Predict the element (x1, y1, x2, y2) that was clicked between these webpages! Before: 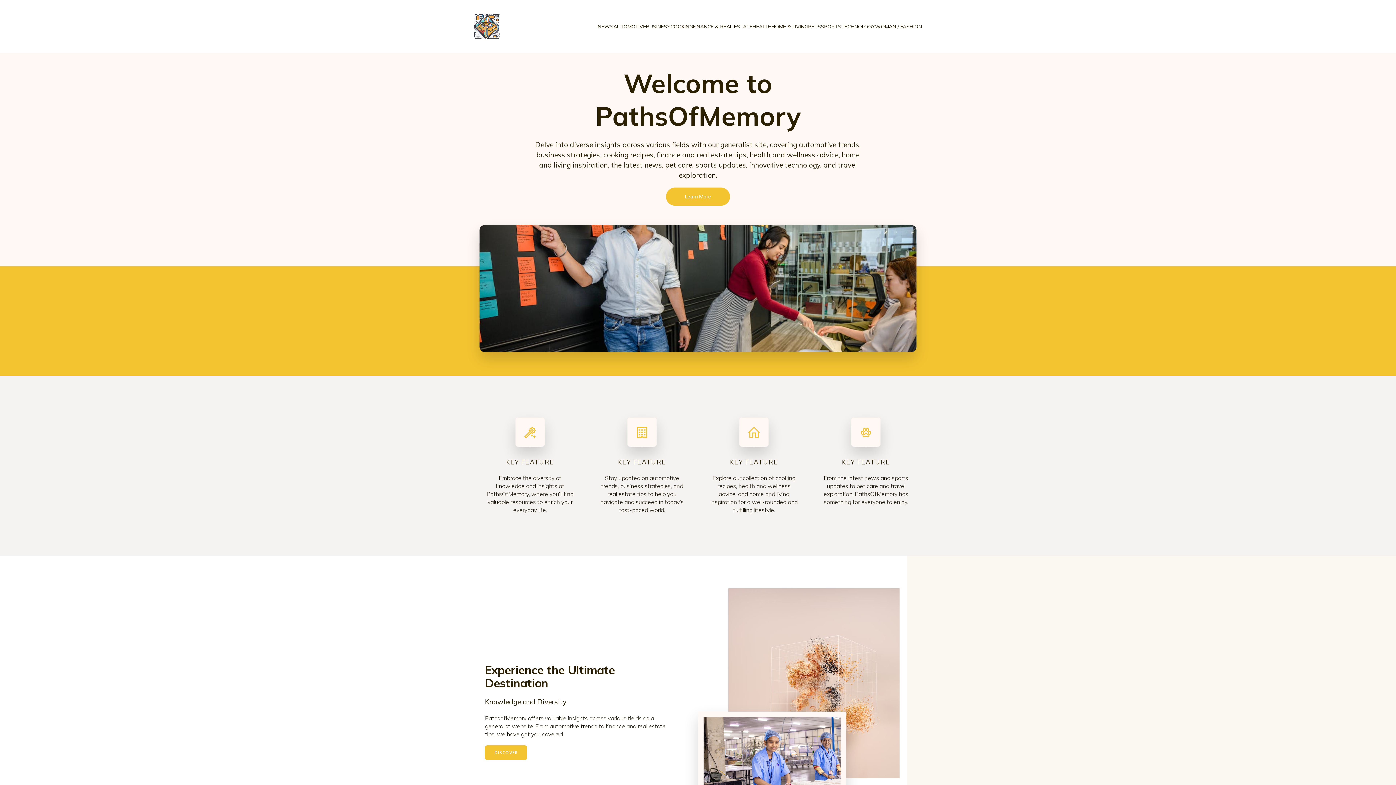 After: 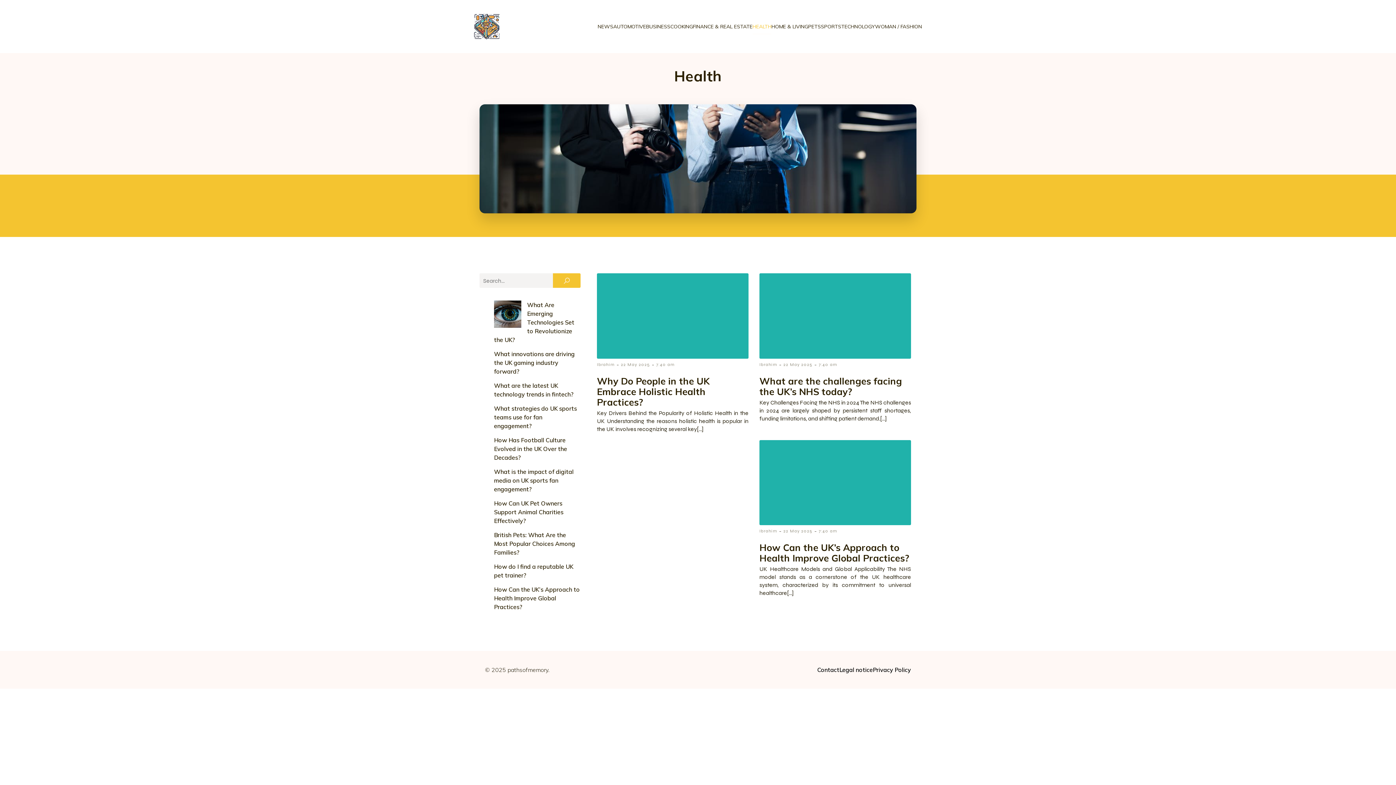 Action: label: HEALTH bbox: (752, 19, 771, 34)